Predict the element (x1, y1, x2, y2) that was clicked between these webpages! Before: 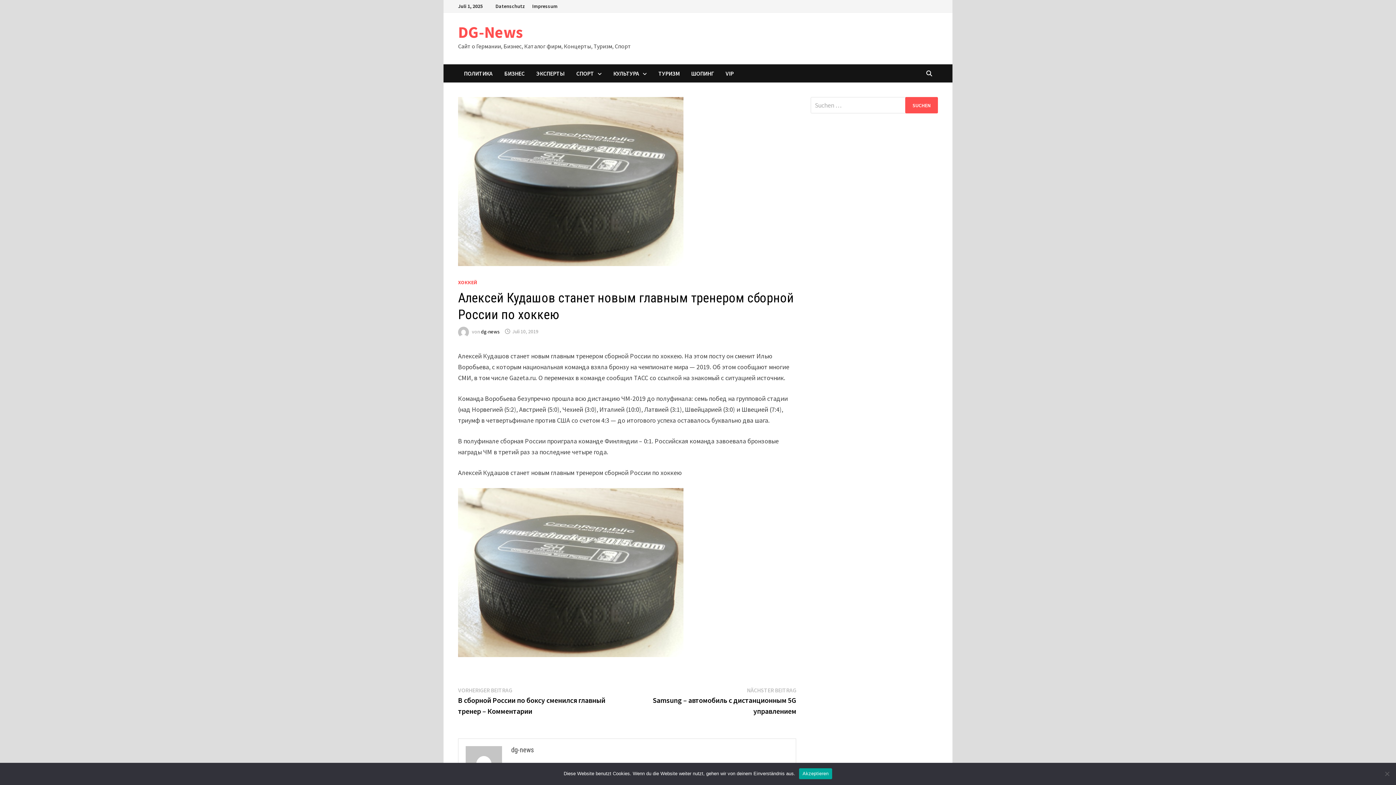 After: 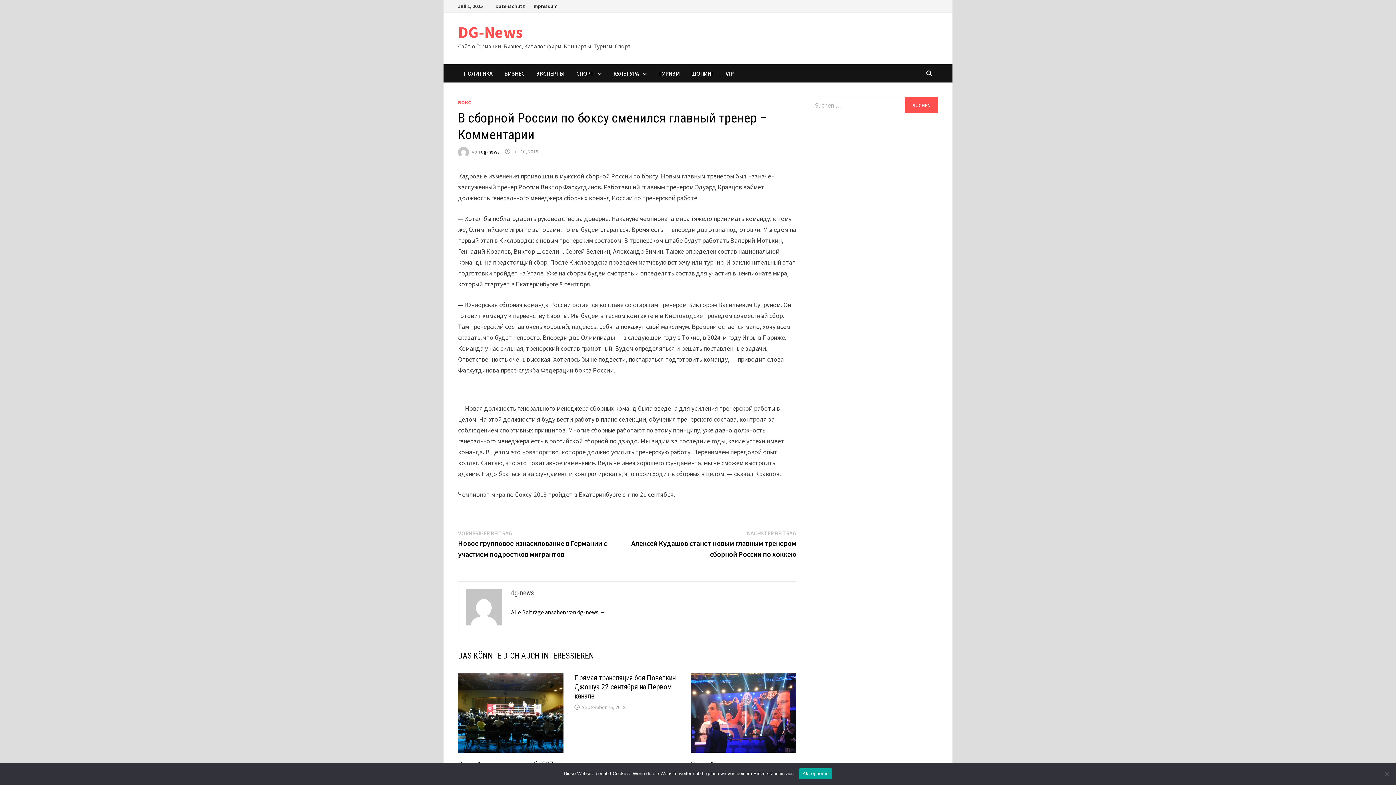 Action: bbox: (458, 686, 605, 716) label: VORHERIGER BEITRAG
Vorheriger Beitrag:

В сборной России по боксу сменился главный тренер – Комментарии